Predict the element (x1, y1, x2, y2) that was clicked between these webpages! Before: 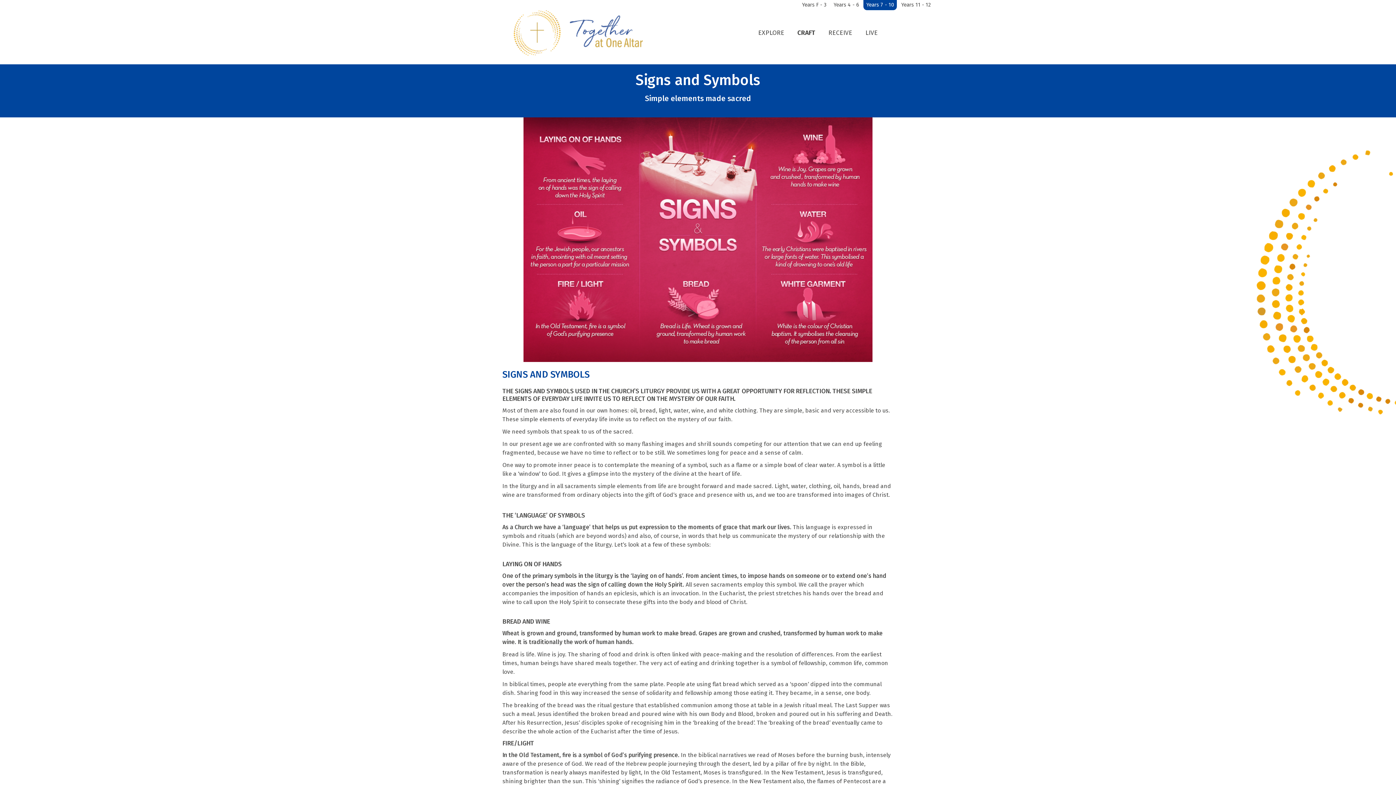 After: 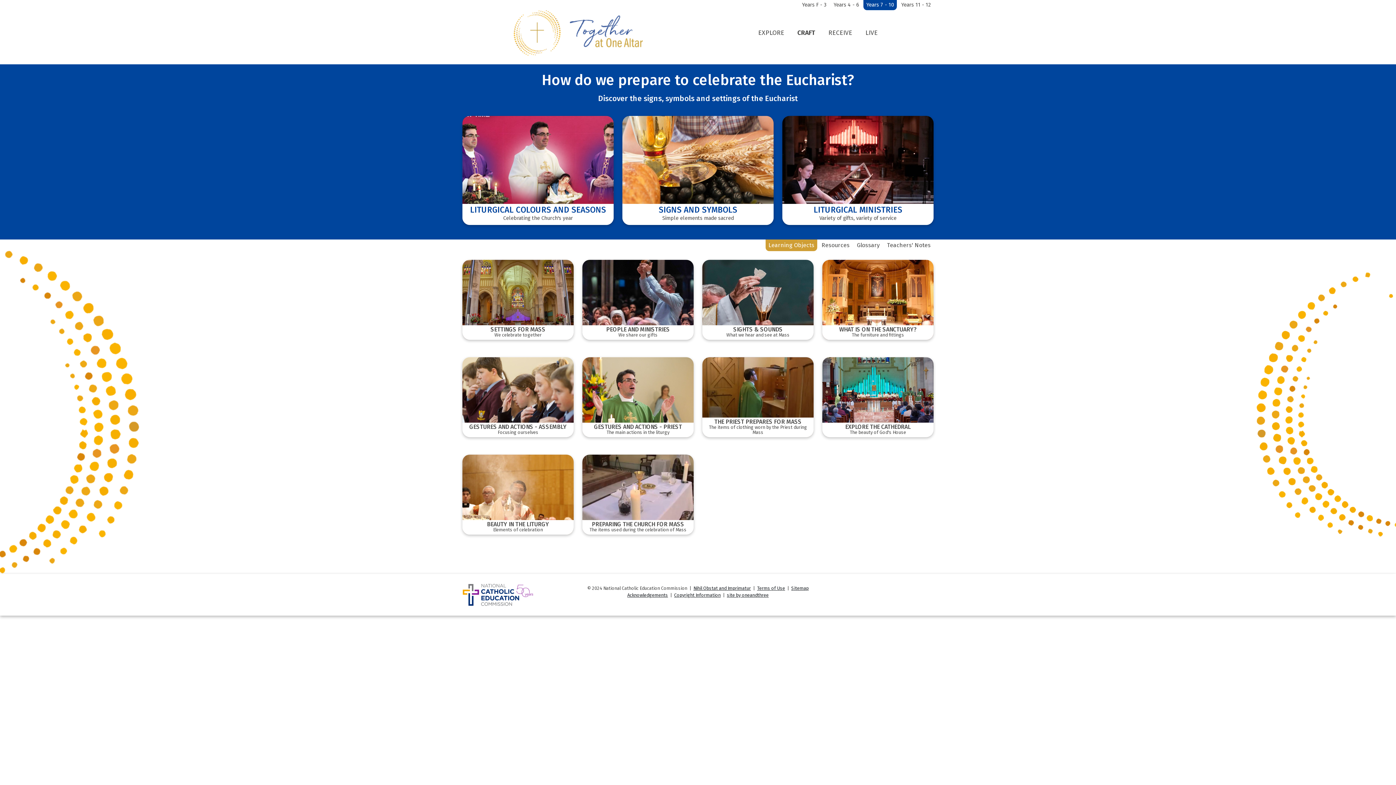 Action: bbox: (797, 28, 815, 36) label: CRAFT